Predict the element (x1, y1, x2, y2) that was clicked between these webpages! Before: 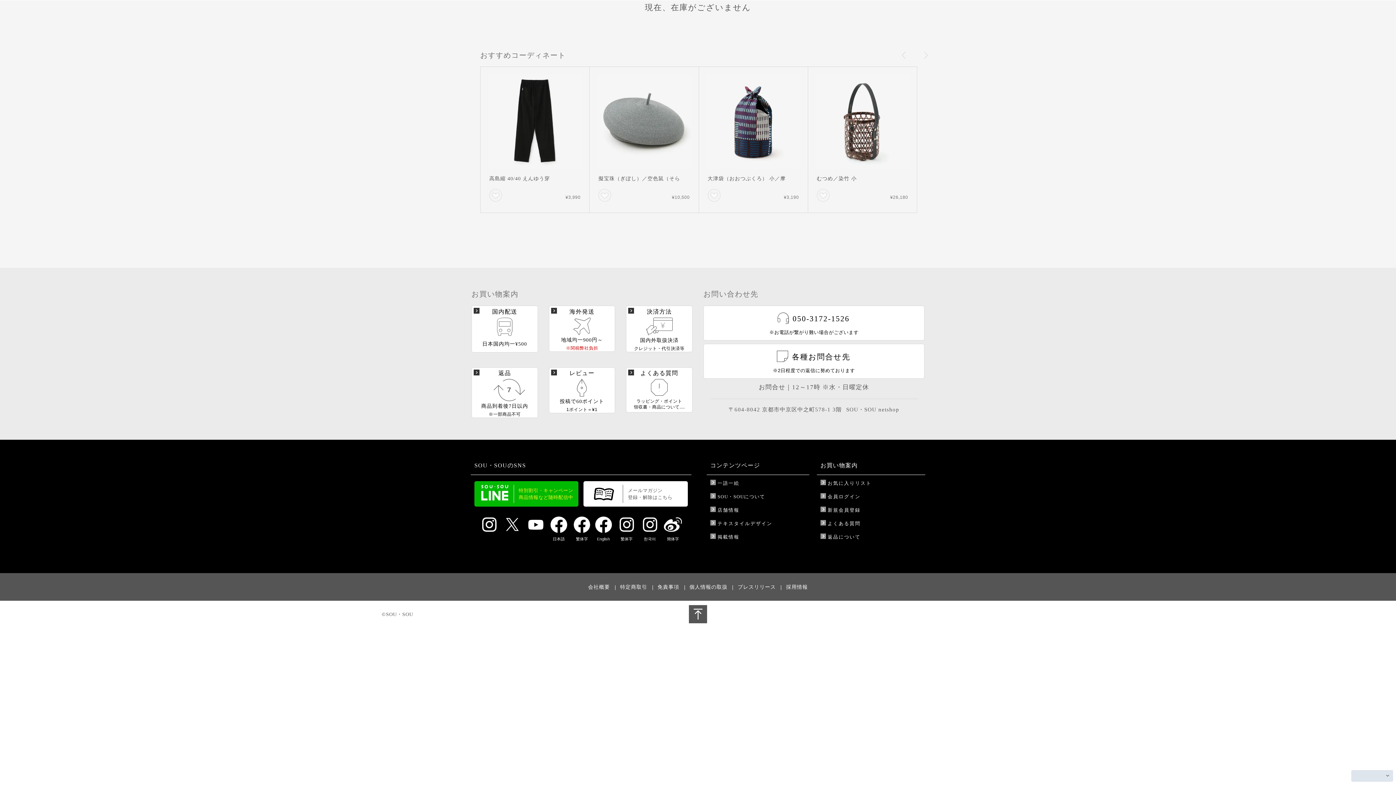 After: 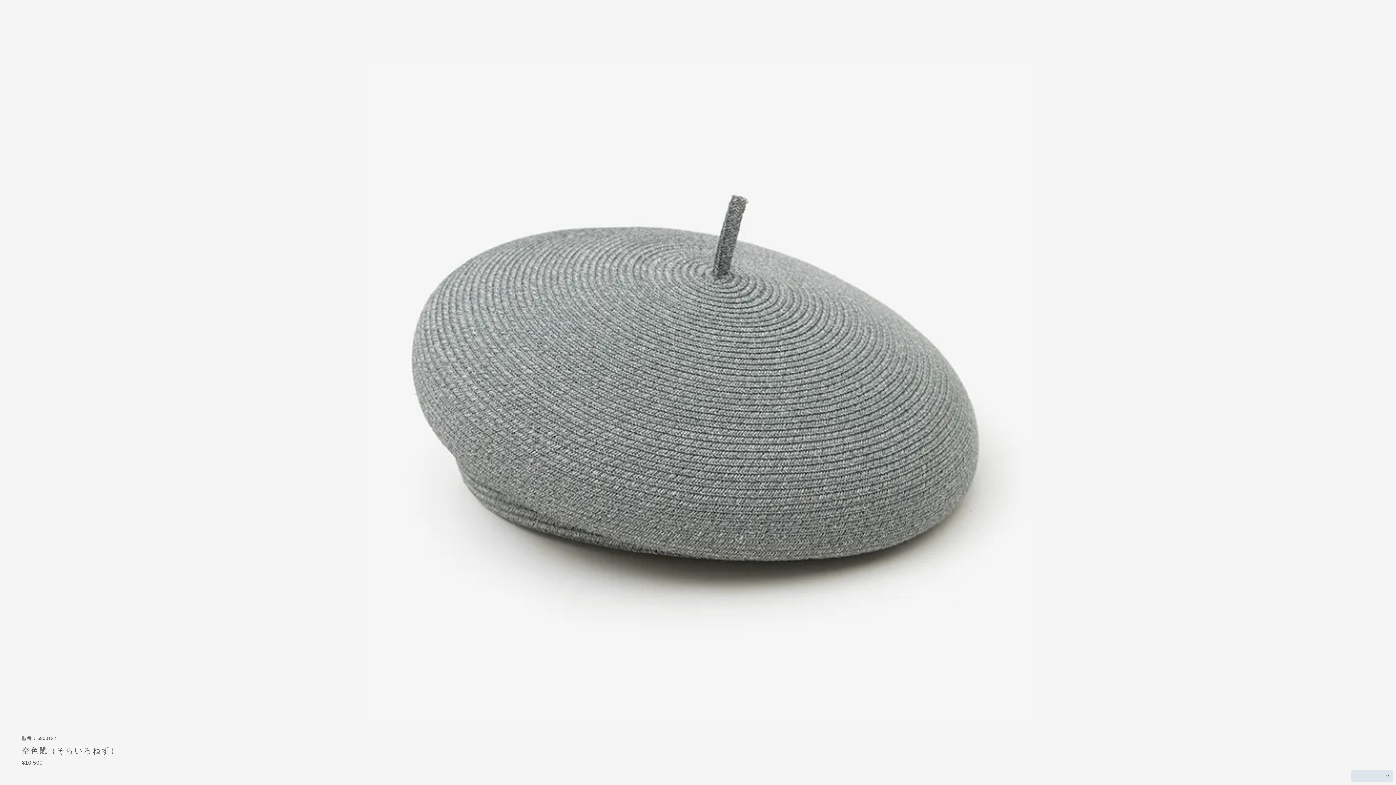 Action: bbox: (589, 66, 698, 212) label: 擬宝珠（ぎぼし）／空色鼠（そら

¥10,500